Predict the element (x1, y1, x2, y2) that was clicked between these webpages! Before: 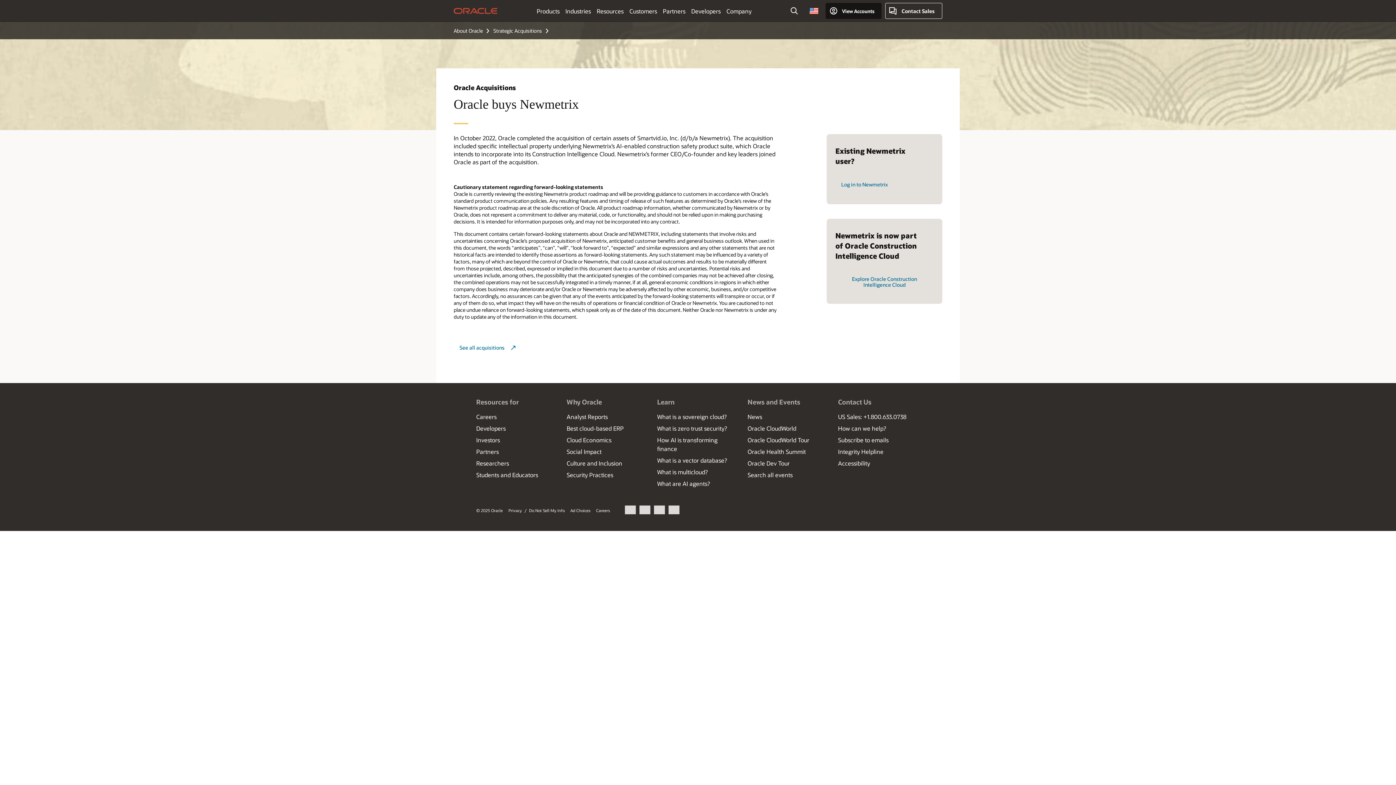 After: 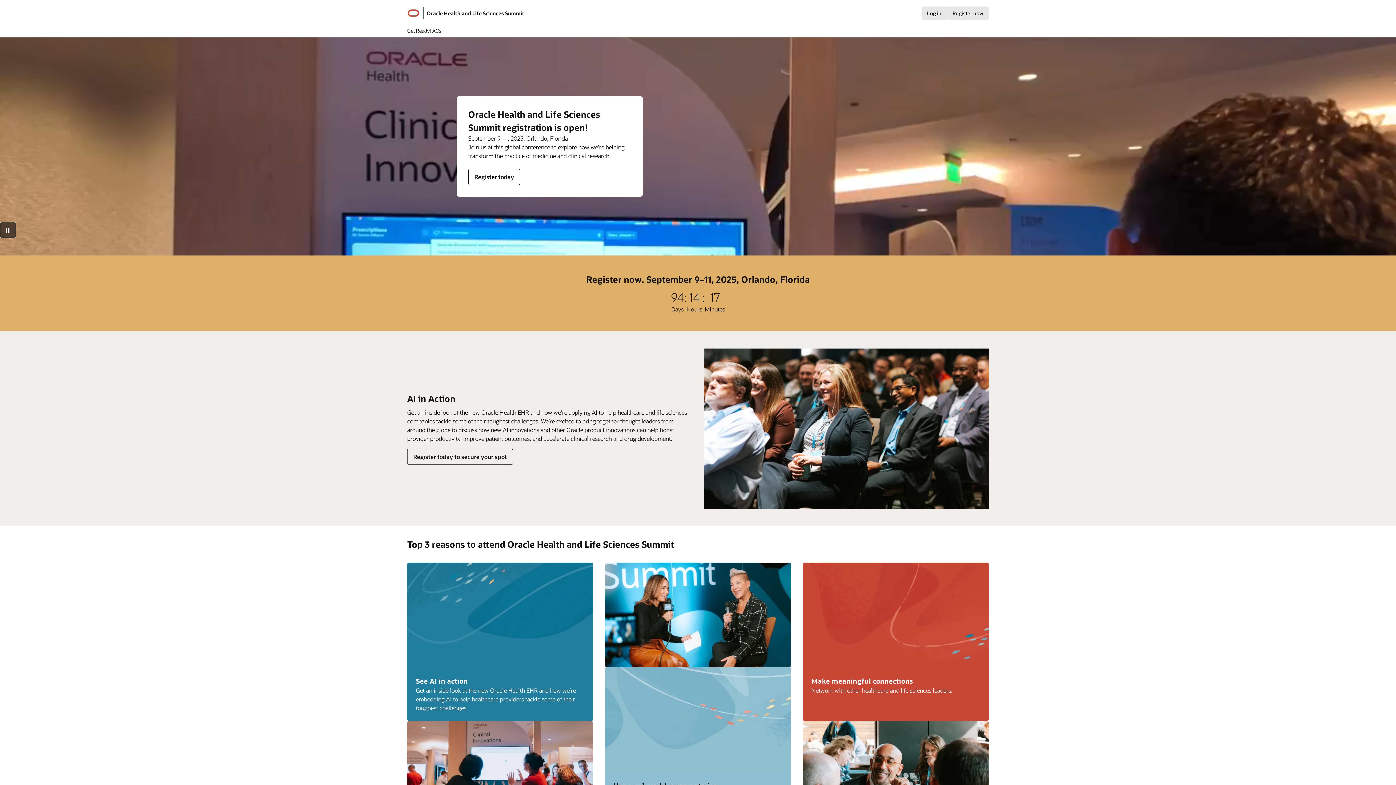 Action: bbox: (747, 448, 805, 455) label: Oracle Health Summit